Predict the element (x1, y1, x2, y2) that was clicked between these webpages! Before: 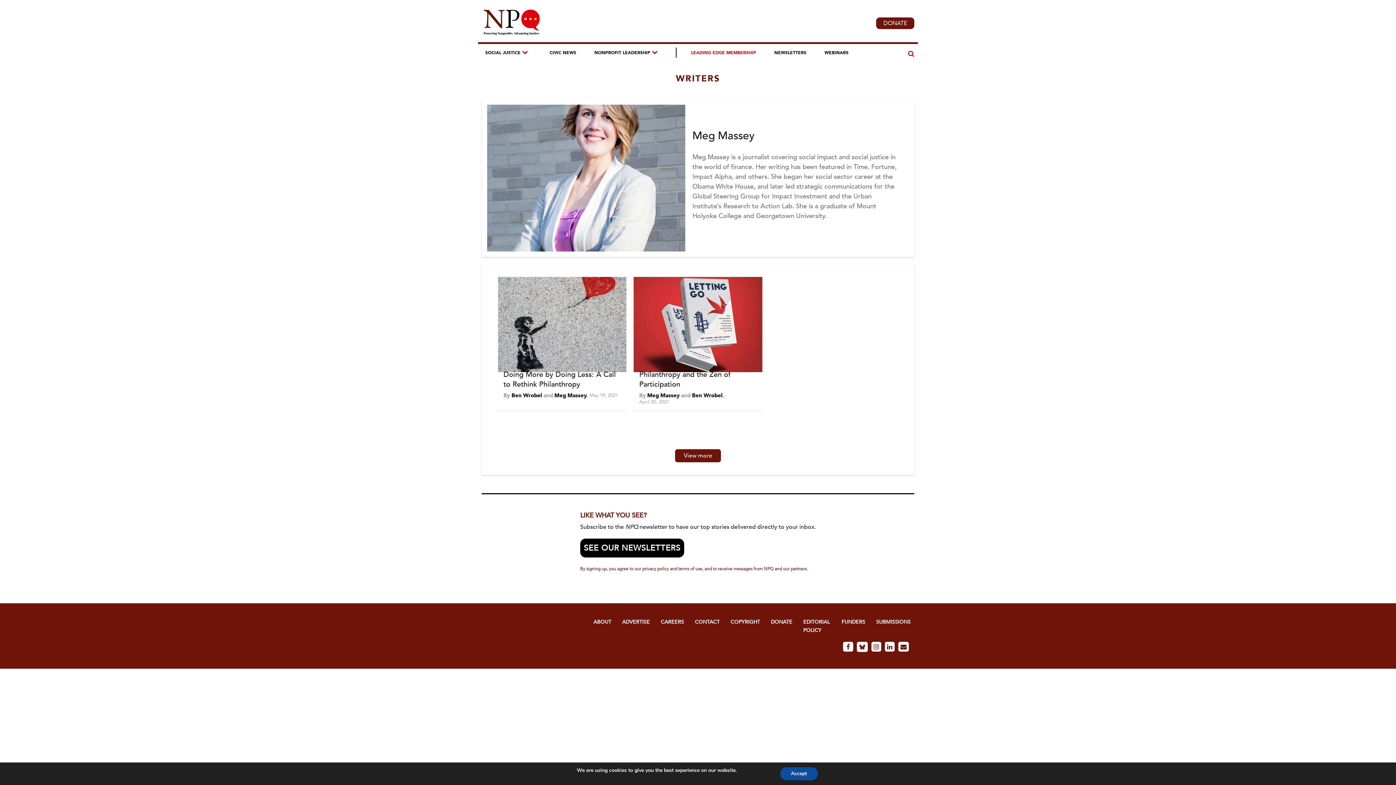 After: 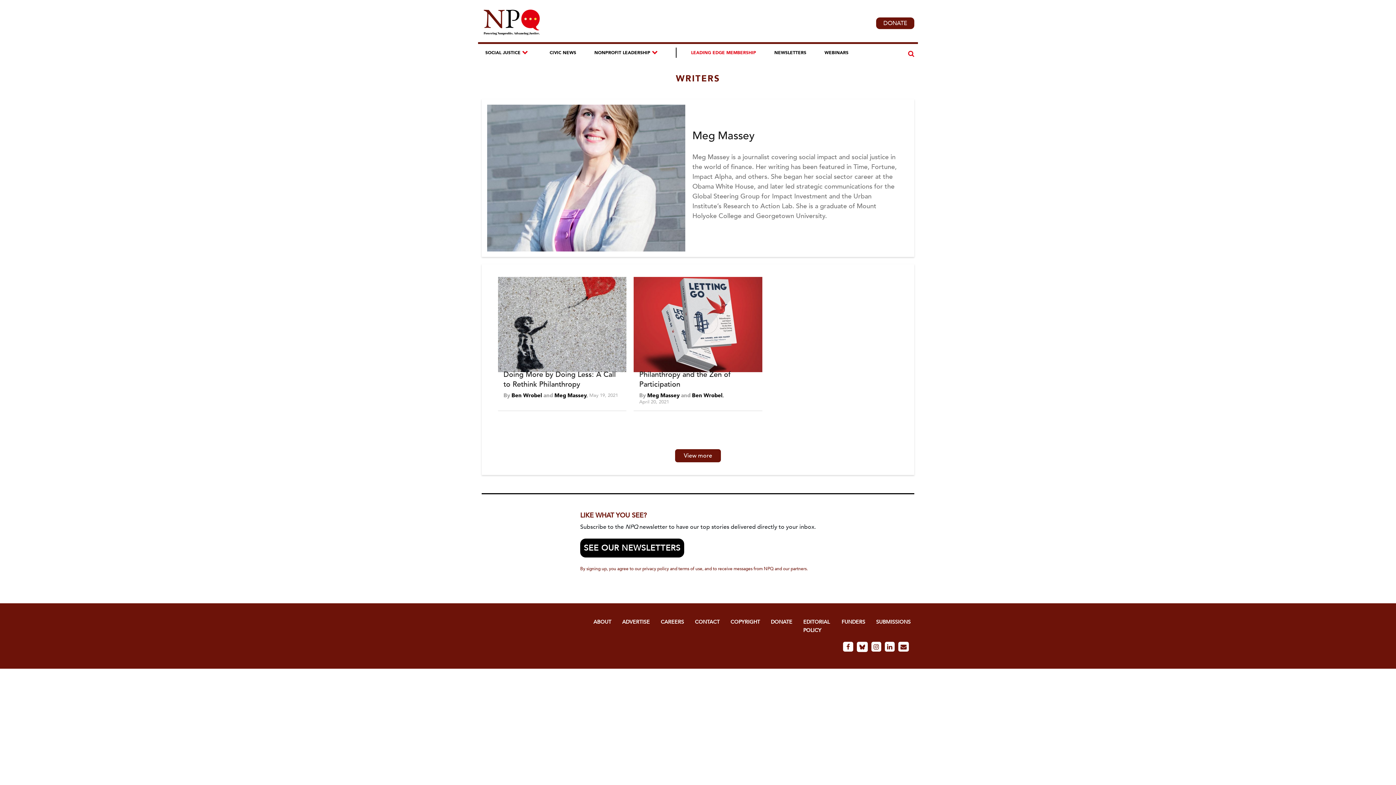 Action: label: Accept bbox: (780, 767, 818, 780)